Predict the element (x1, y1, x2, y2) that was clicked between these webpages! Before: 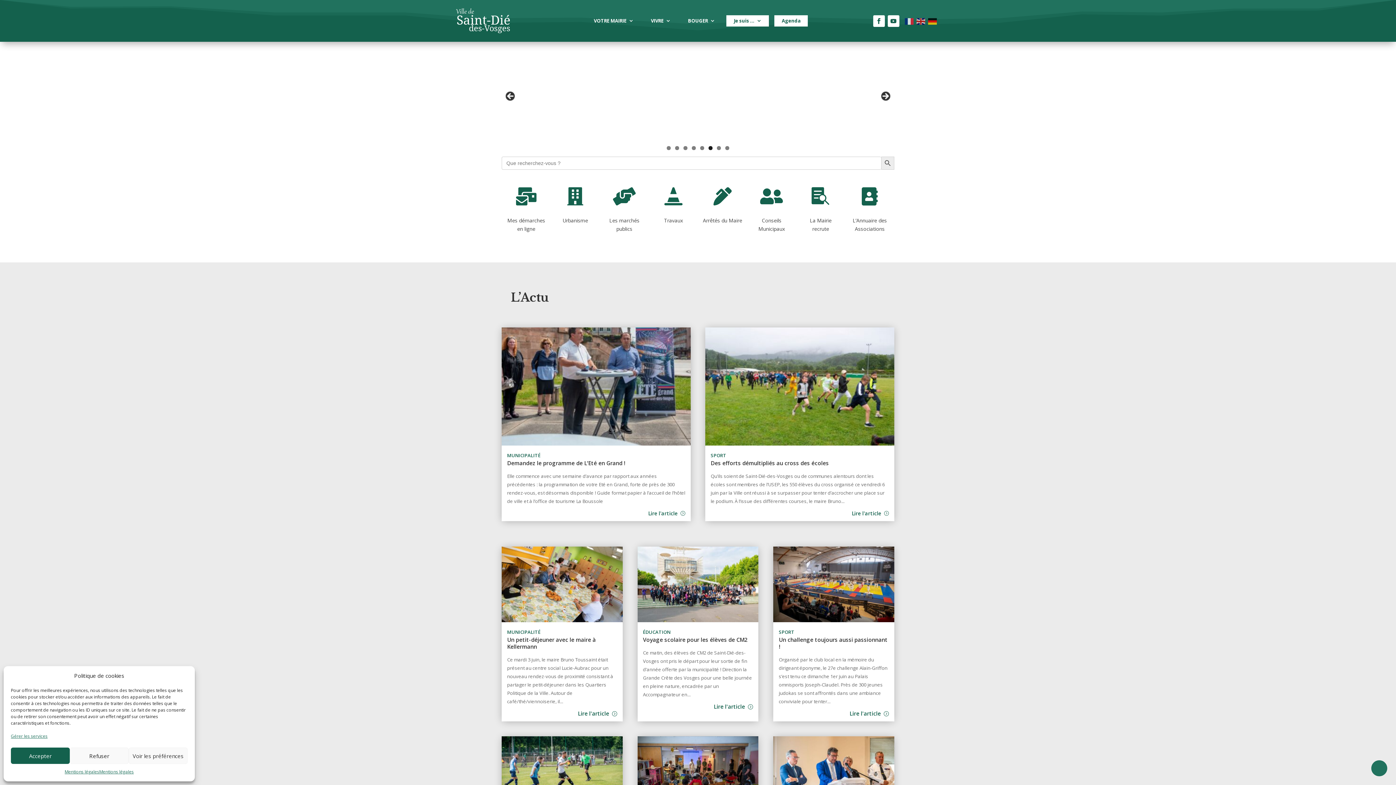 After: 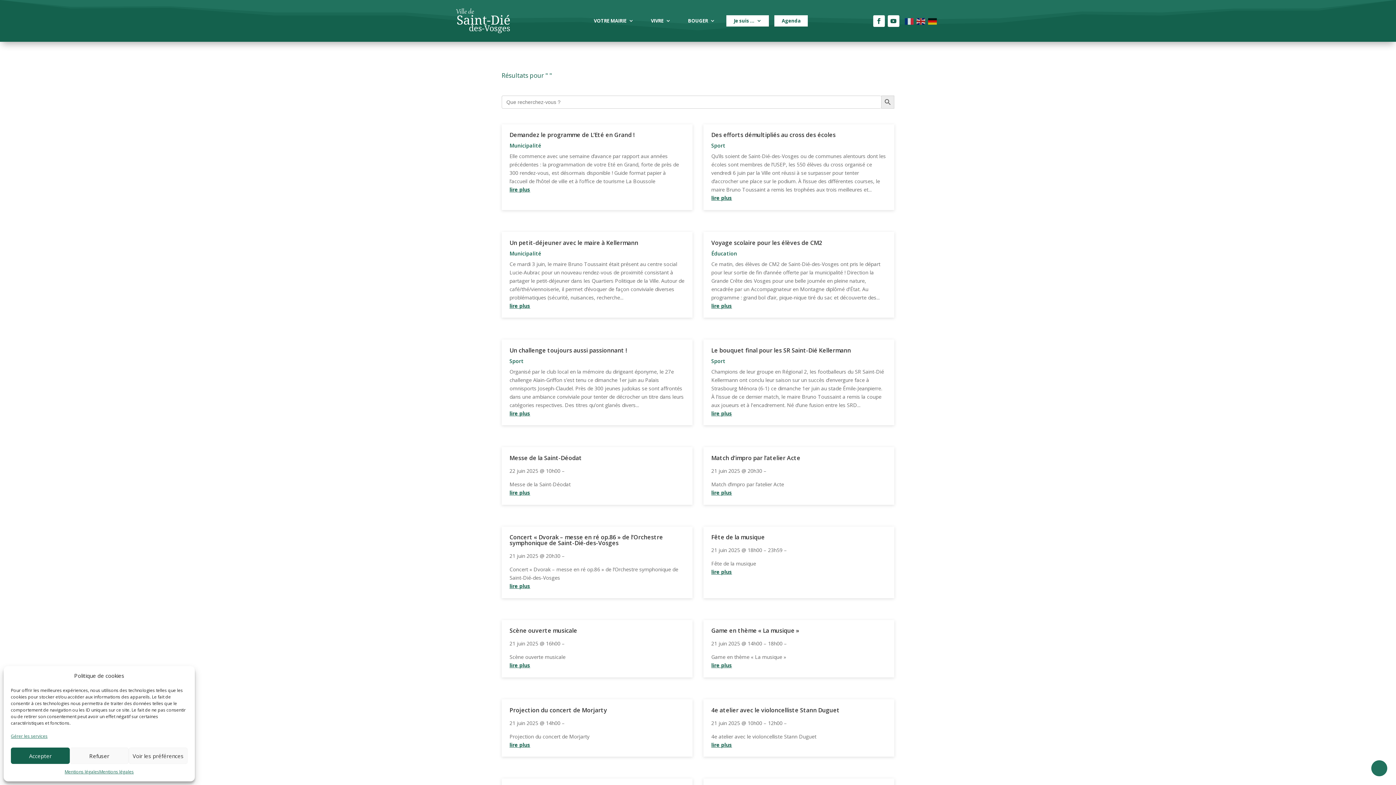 Action: label: Search Button bbox: (881, 156, 894, 169)